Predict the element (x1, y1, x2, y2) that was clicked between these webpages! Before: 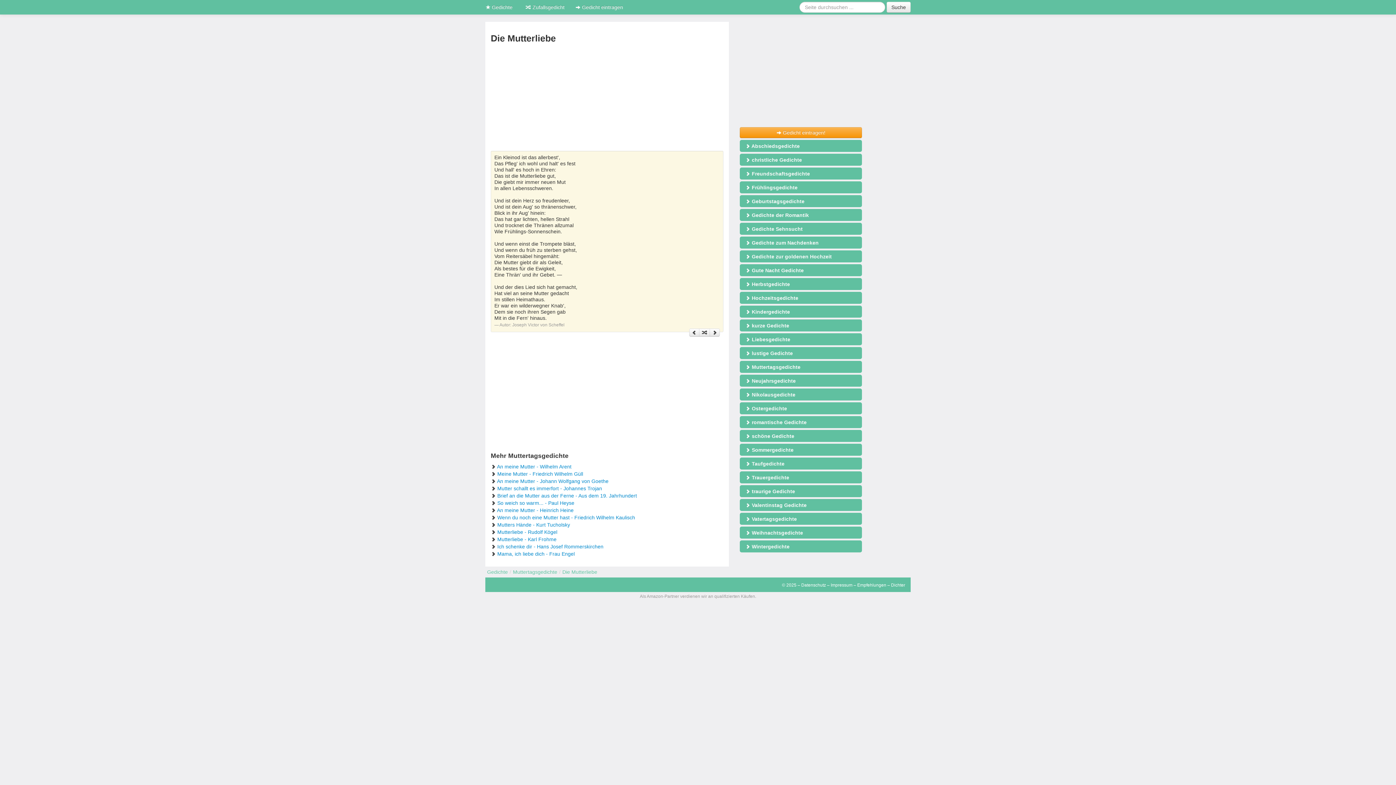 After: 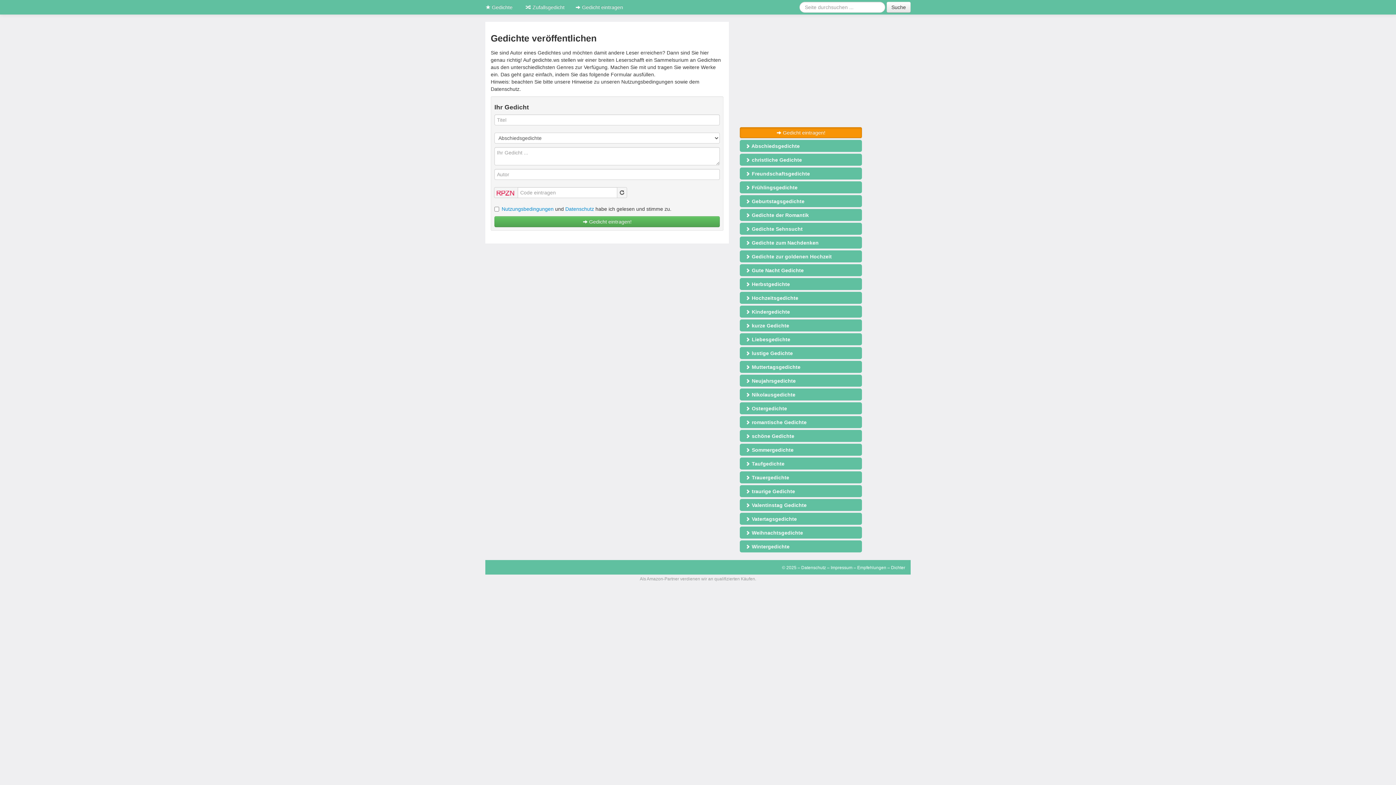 Action: label:  Gedicht eintragen! bbox: (740, 127, 862, 138)